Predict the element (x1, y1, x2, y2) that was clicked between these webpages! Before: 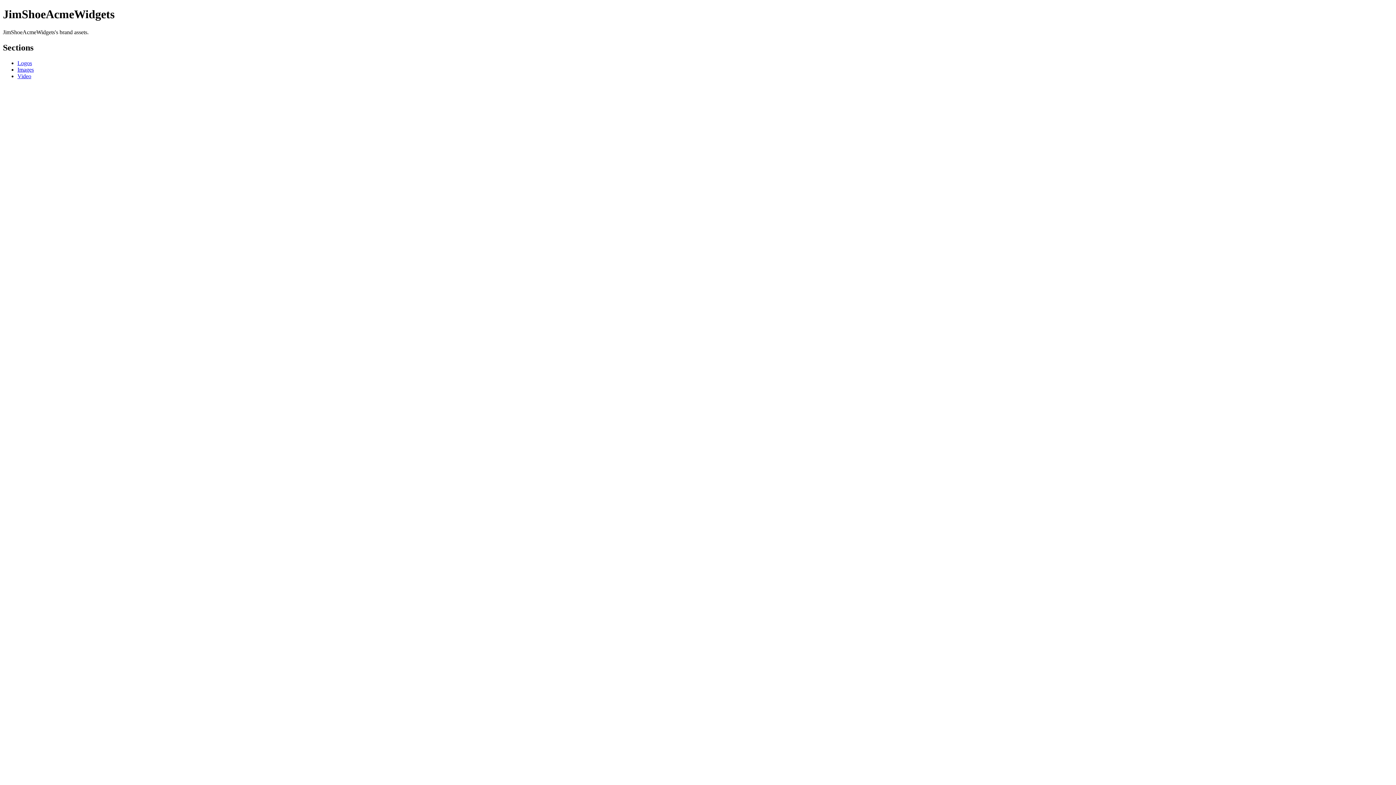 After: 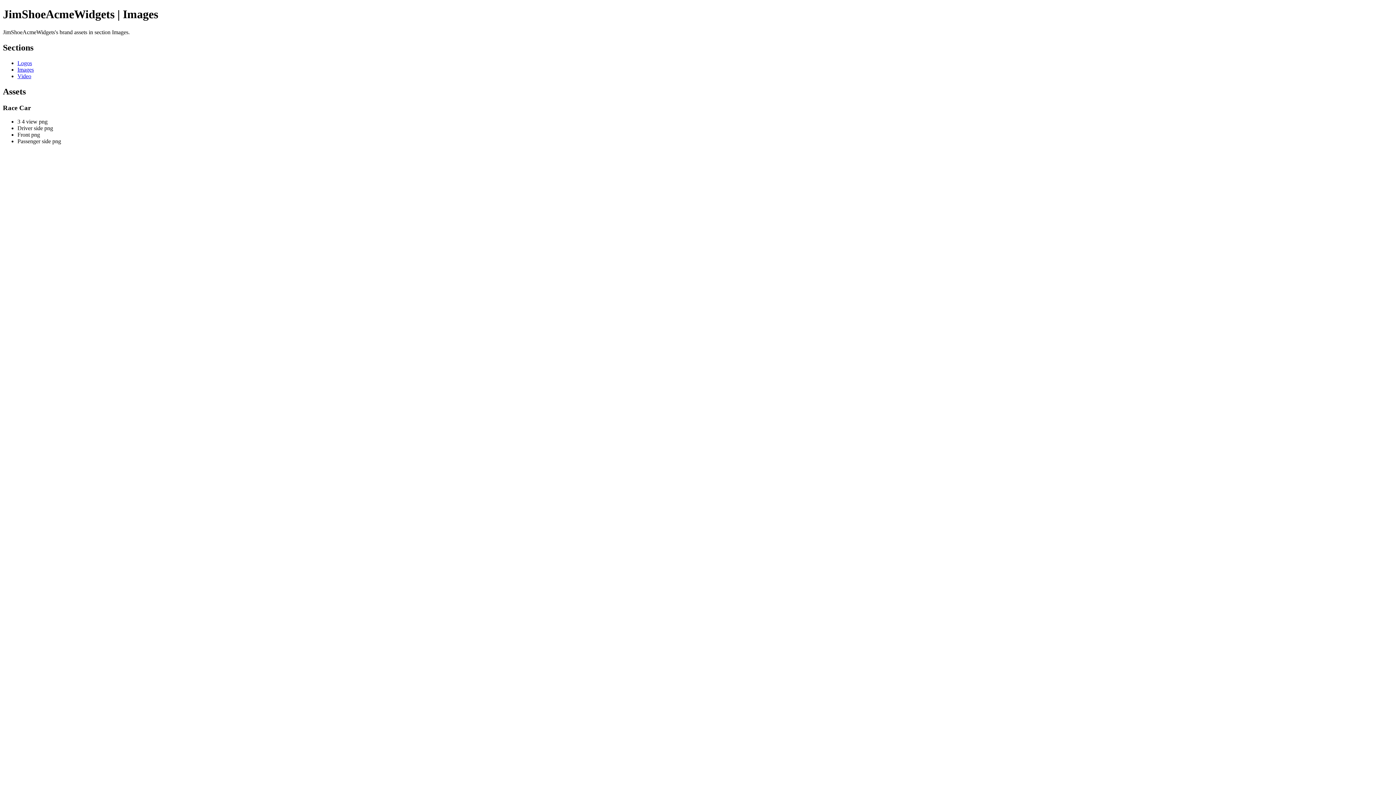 Action: bbox: (17, 66, 33, 72) label: Images